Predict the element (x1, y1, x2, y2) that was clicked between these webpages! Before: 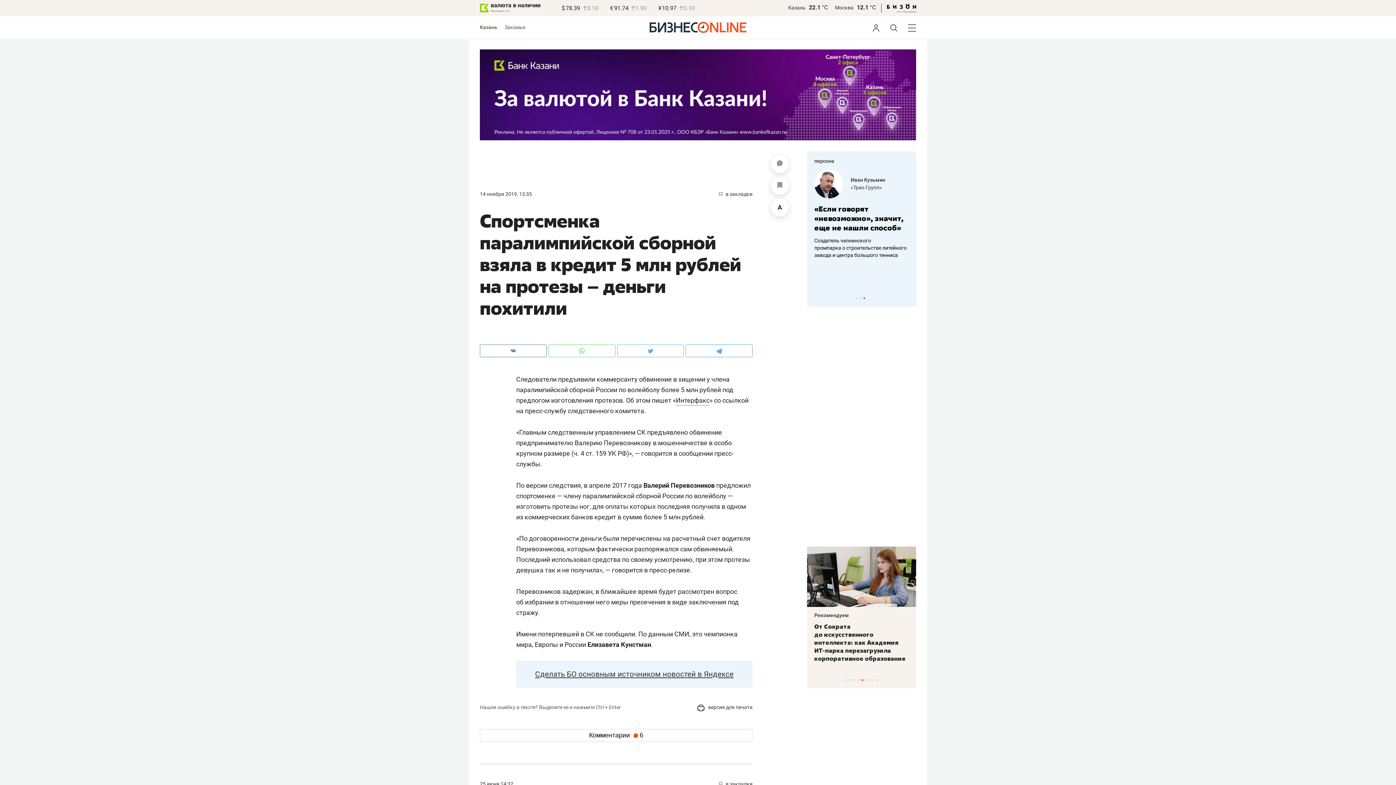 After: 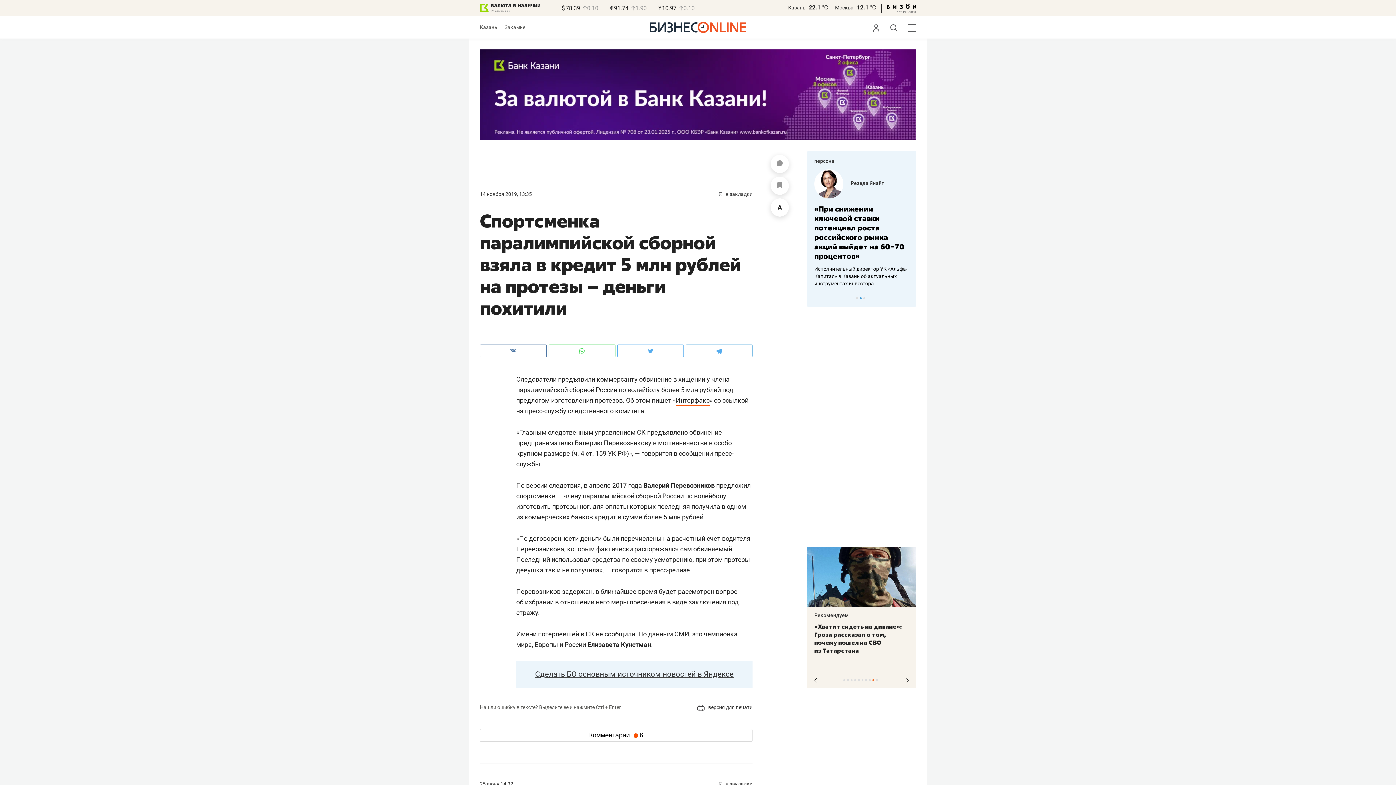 Action: bbox: (861, 679, 863, 681) label: 6 of 10